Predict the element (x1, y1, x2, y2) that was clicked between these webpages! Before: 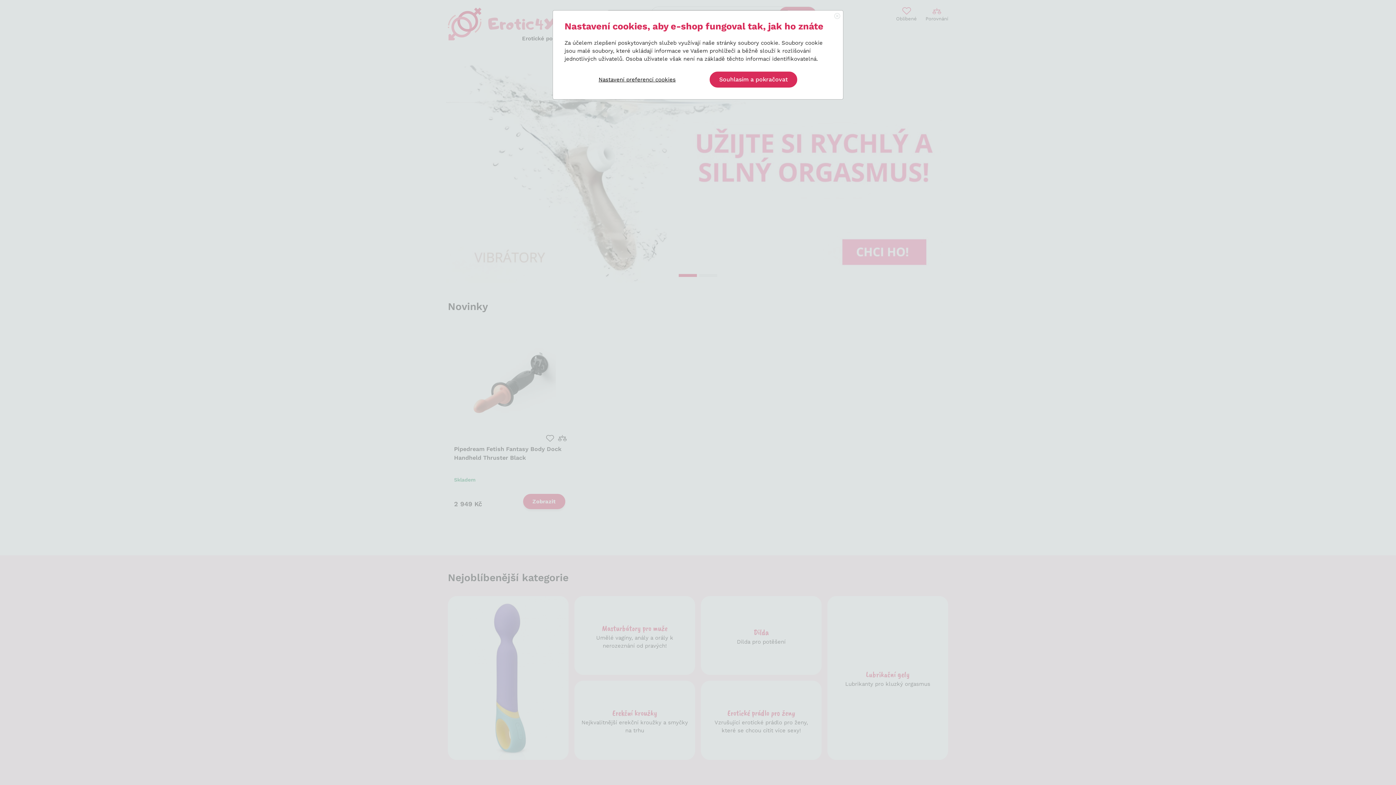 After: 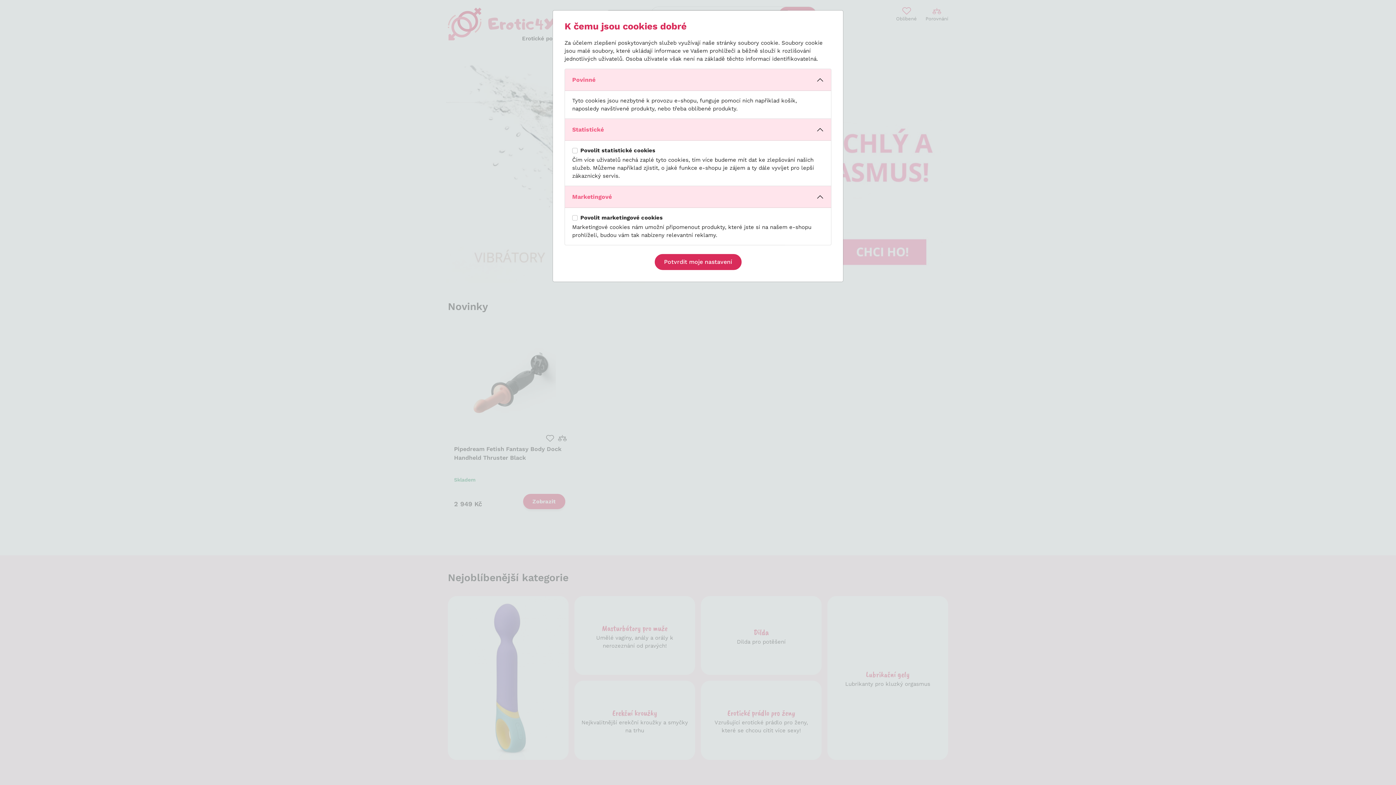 Action: label: Nastavení preferencí cookies bbox: (598, 75, 675, 83)